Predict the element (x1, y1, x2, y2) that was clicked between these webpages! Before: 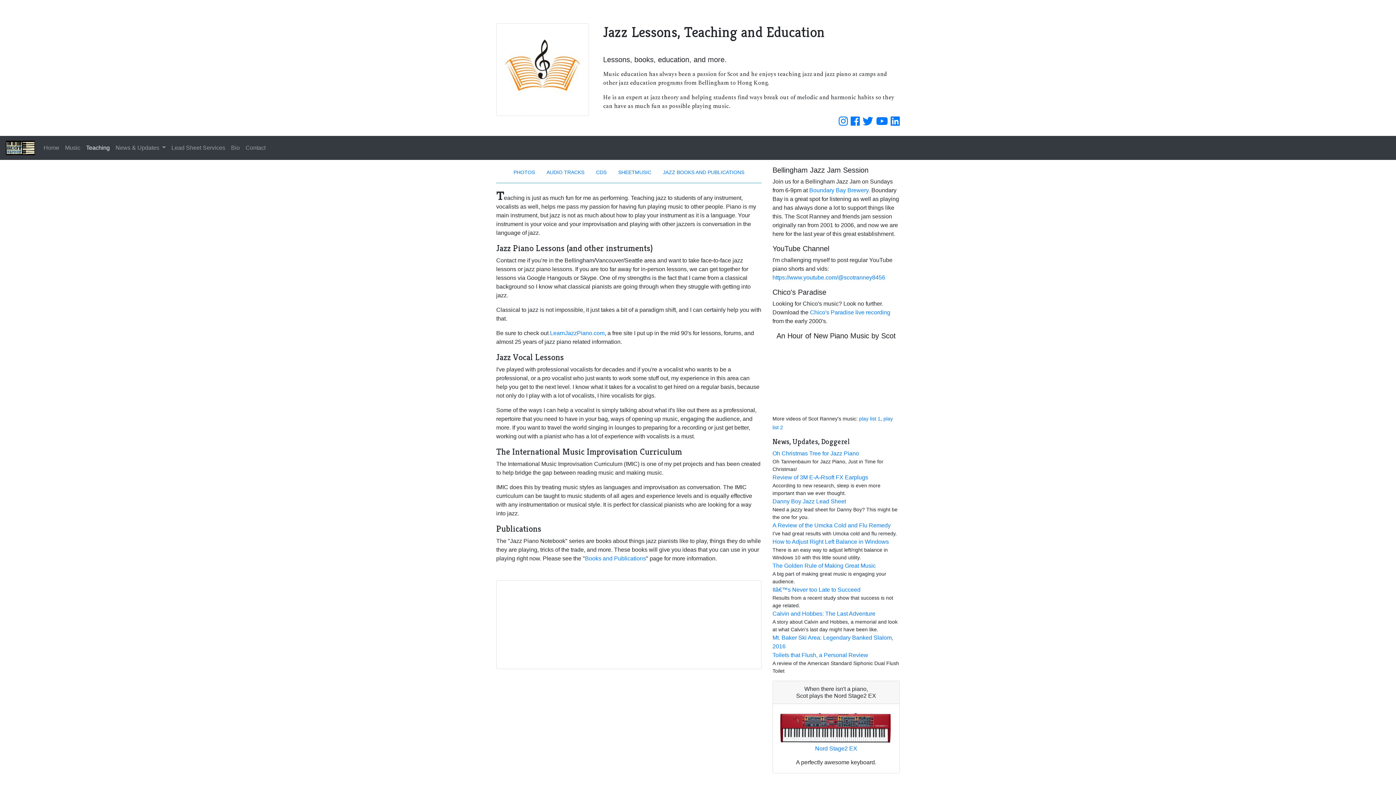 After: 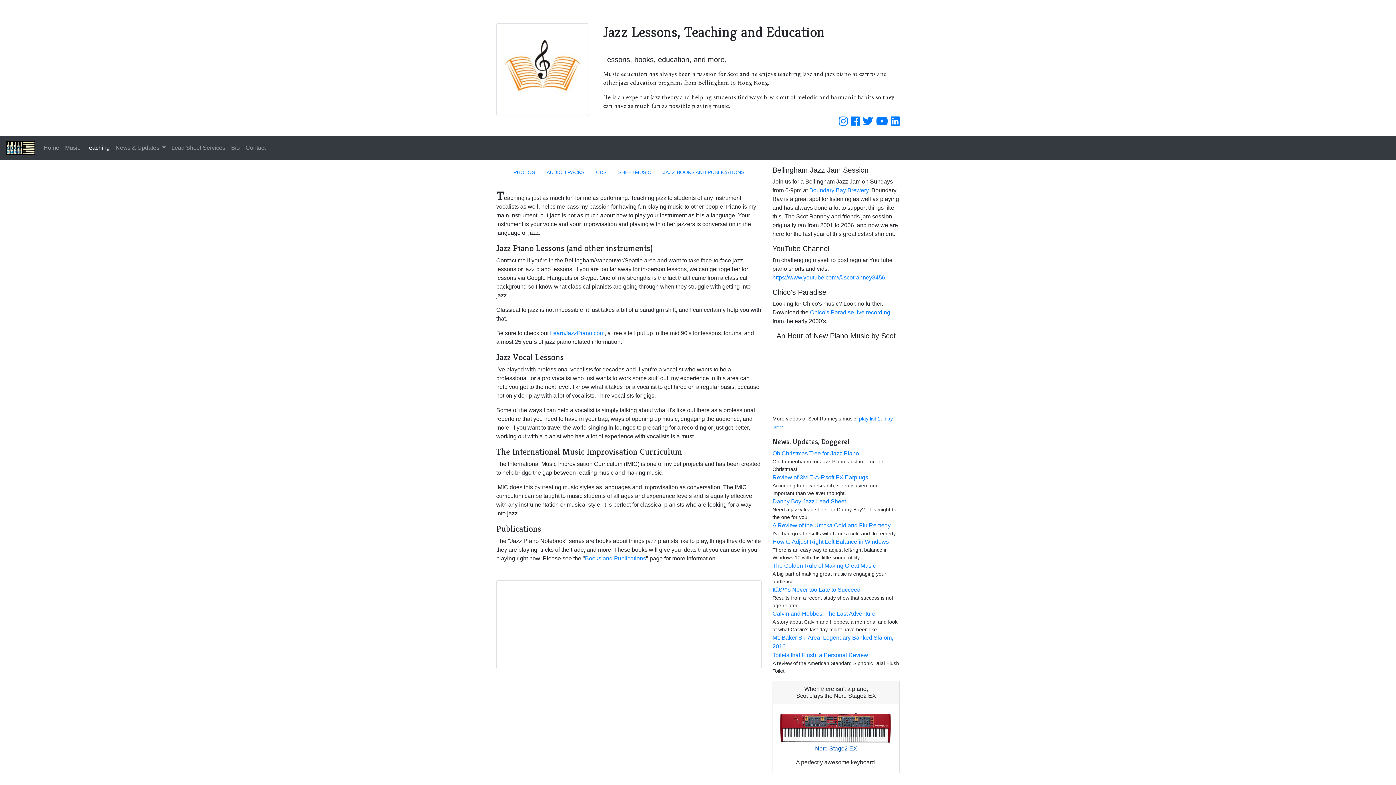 Action: bbox: (815, 745, 857, 751) label: Nord Stage2 EX